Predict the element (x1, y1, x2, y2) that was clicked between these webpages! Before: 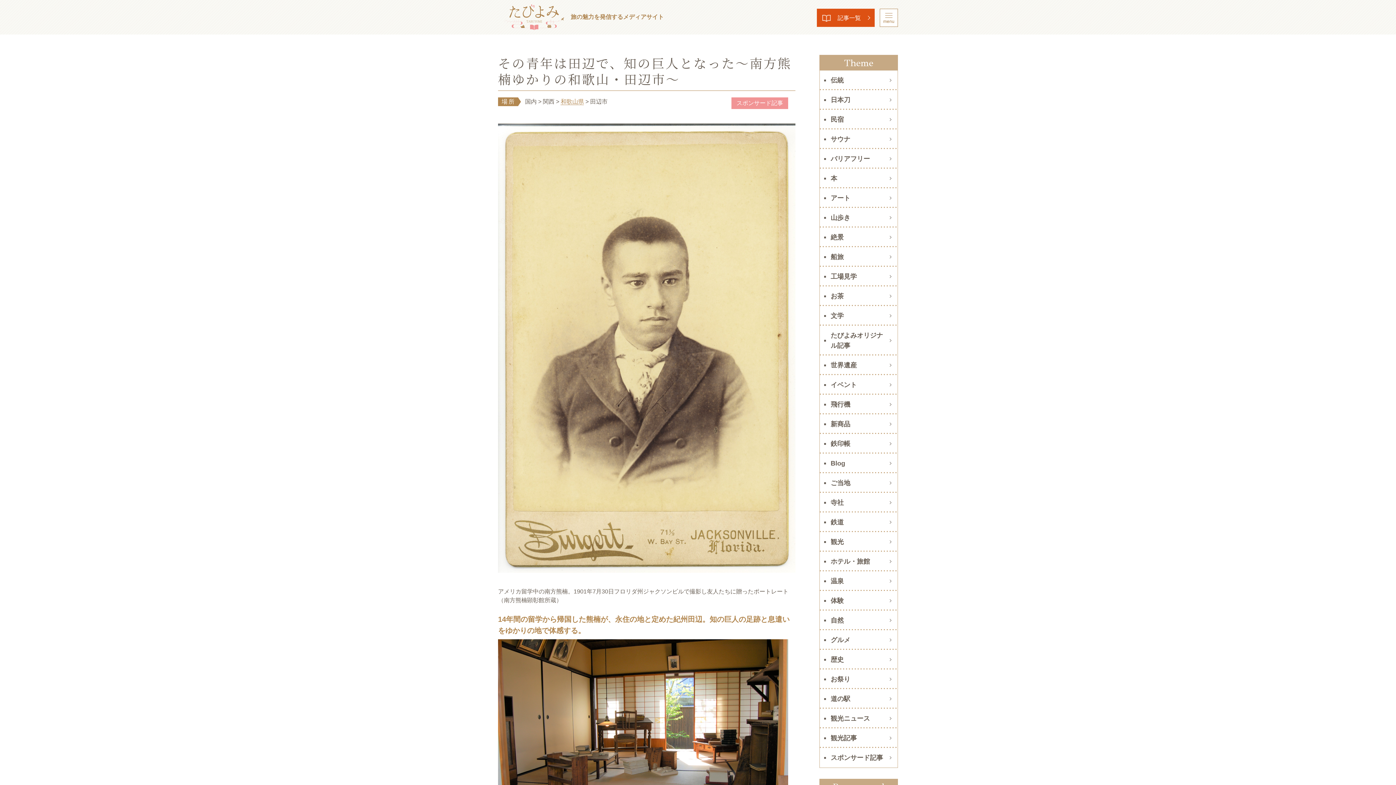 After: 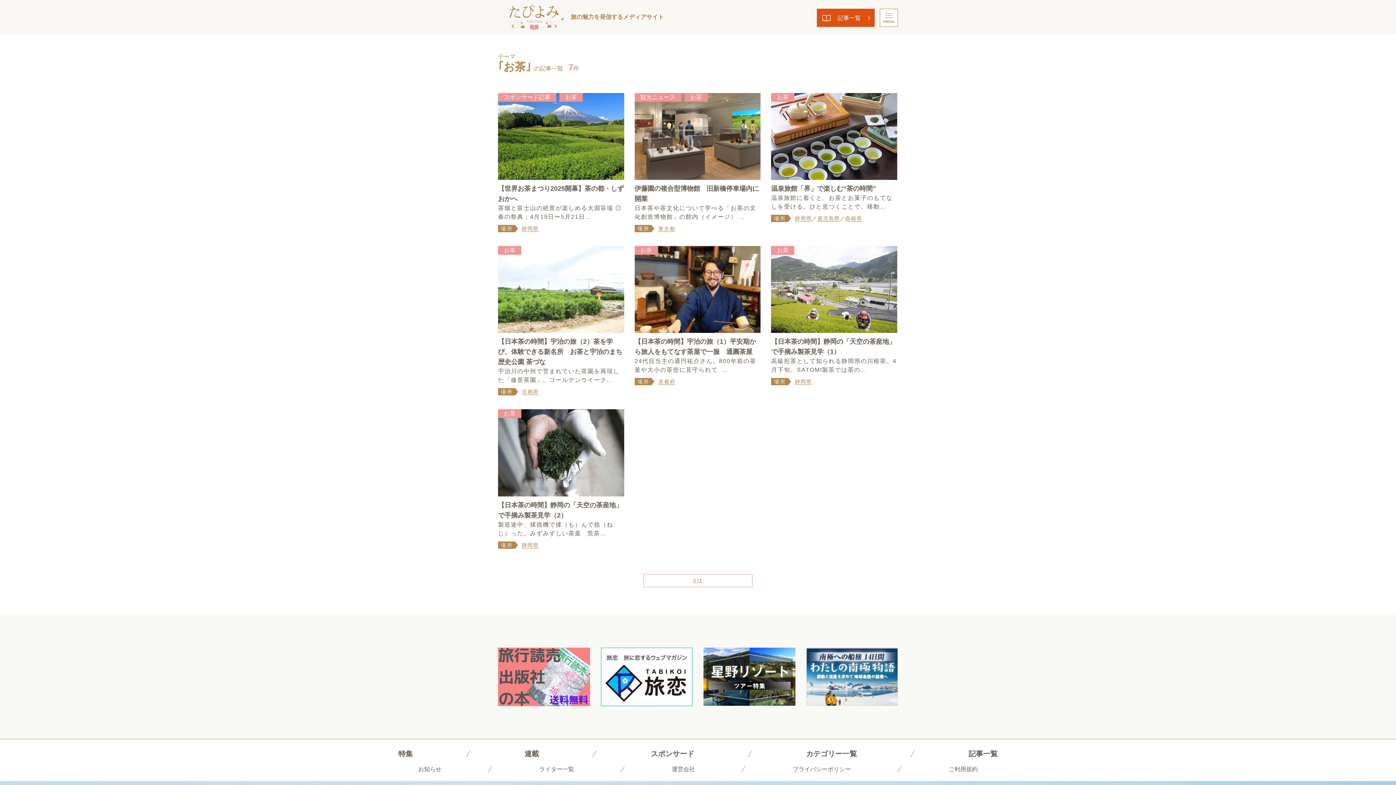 Action: label: お茶 bbox: (820, 286, 897, 306)